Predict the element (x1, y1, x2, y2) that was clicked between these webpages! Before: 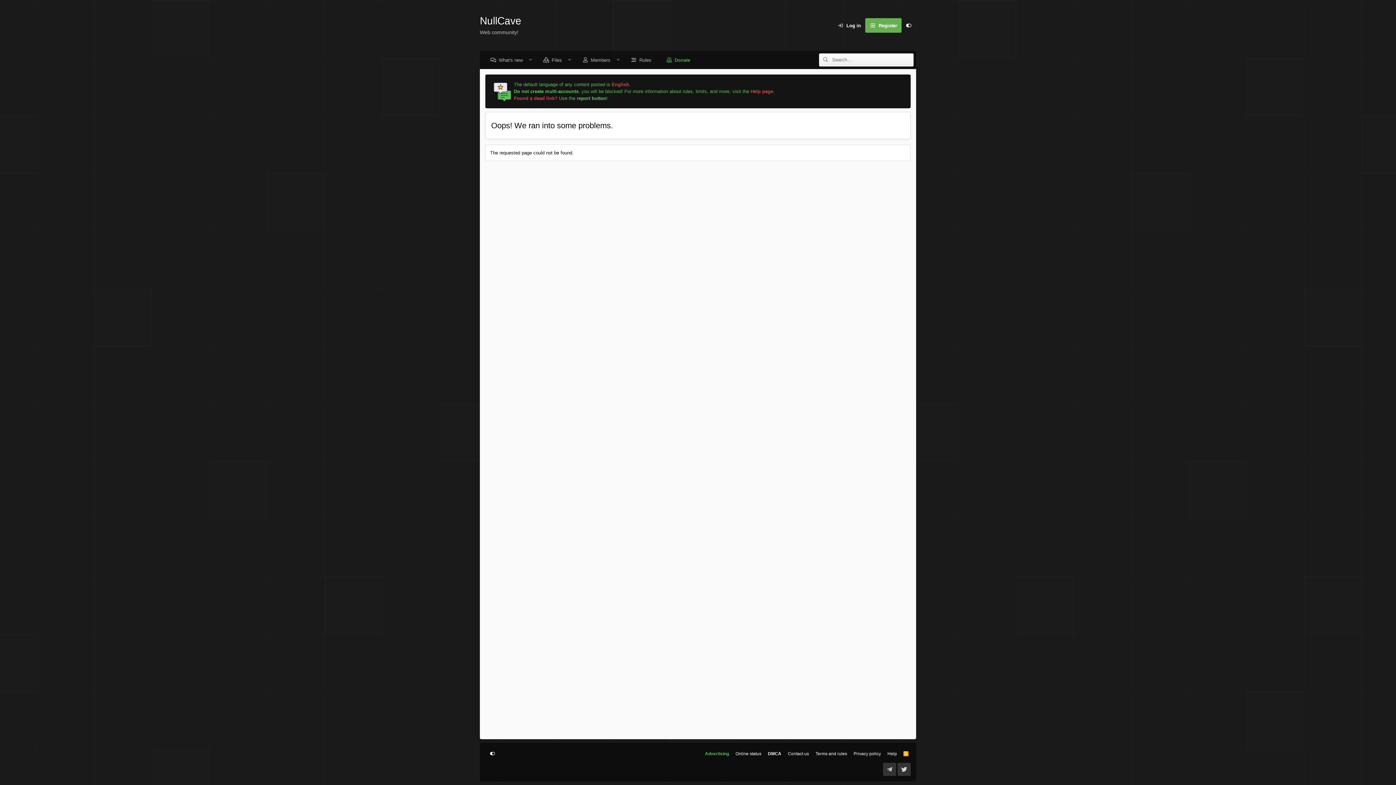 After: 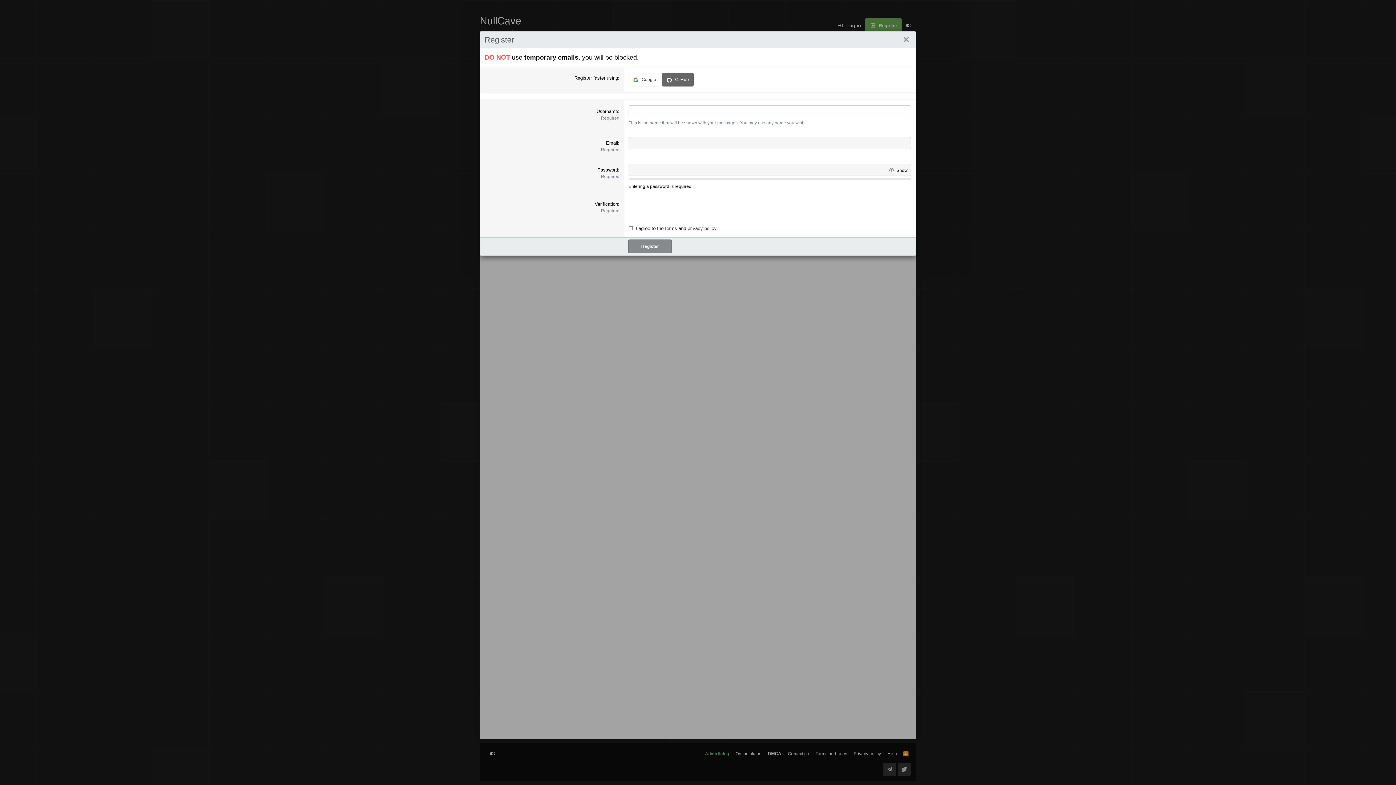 Action: bbox: (865, 18, 901, 32) label: Register